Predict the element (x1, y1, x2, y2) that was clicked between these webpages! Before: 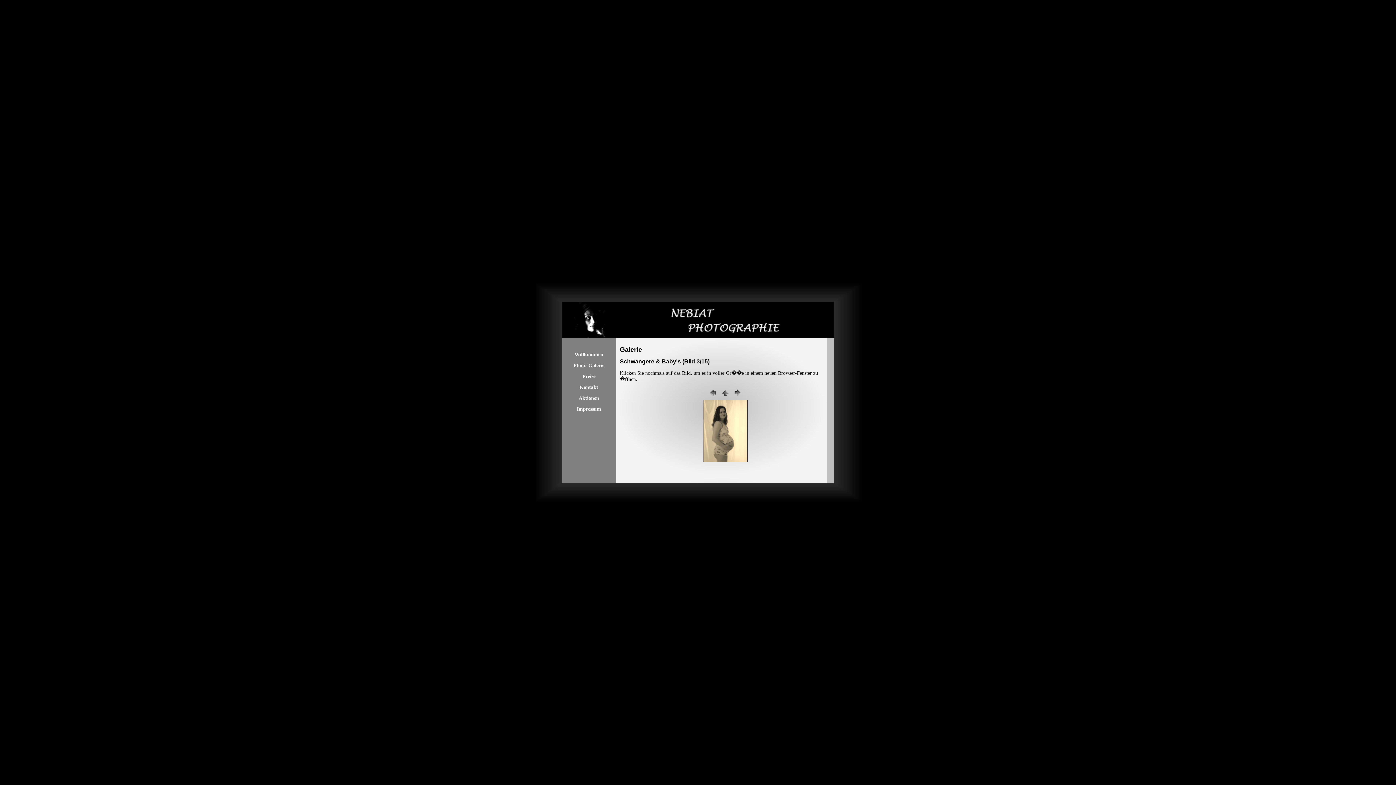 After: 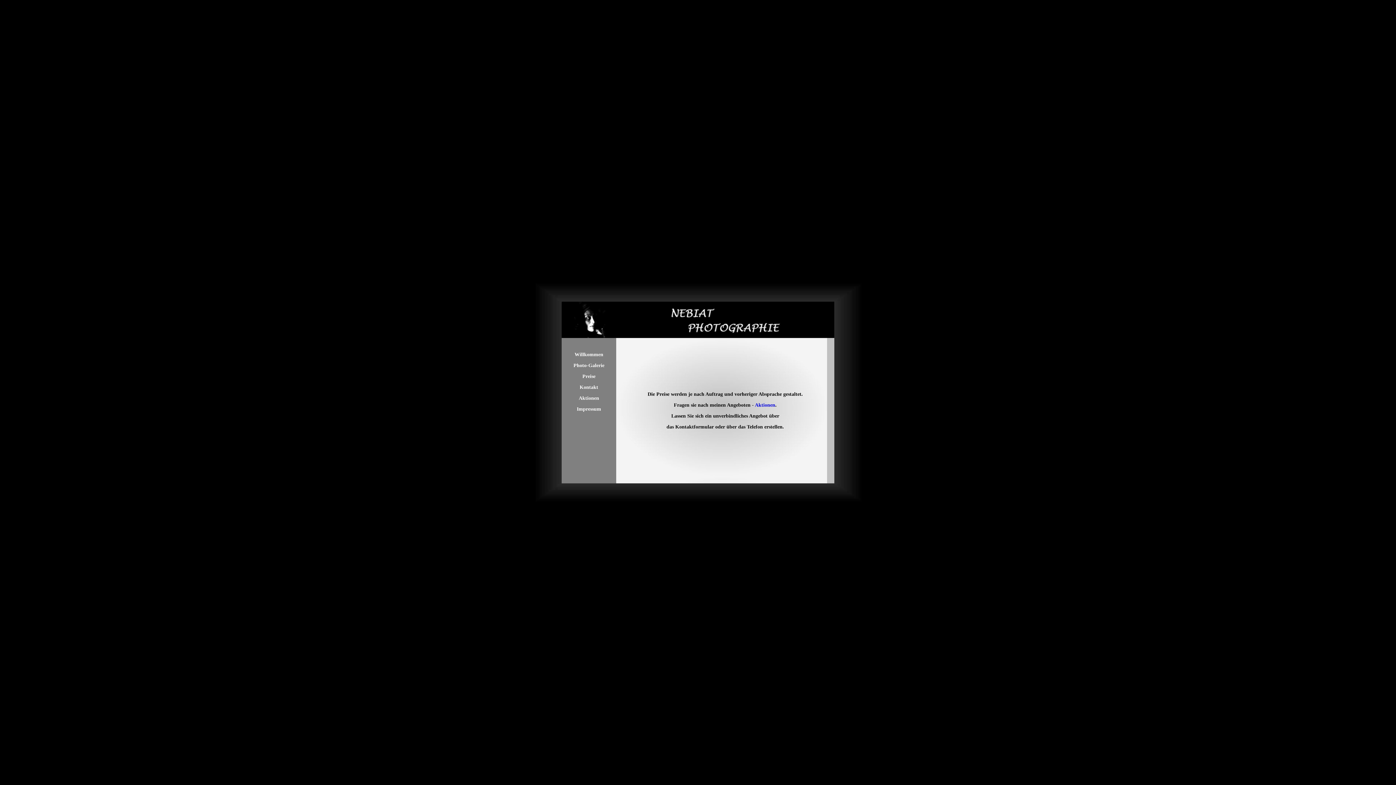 Action: bbox: (582, 373, 595, 379) label: Preise